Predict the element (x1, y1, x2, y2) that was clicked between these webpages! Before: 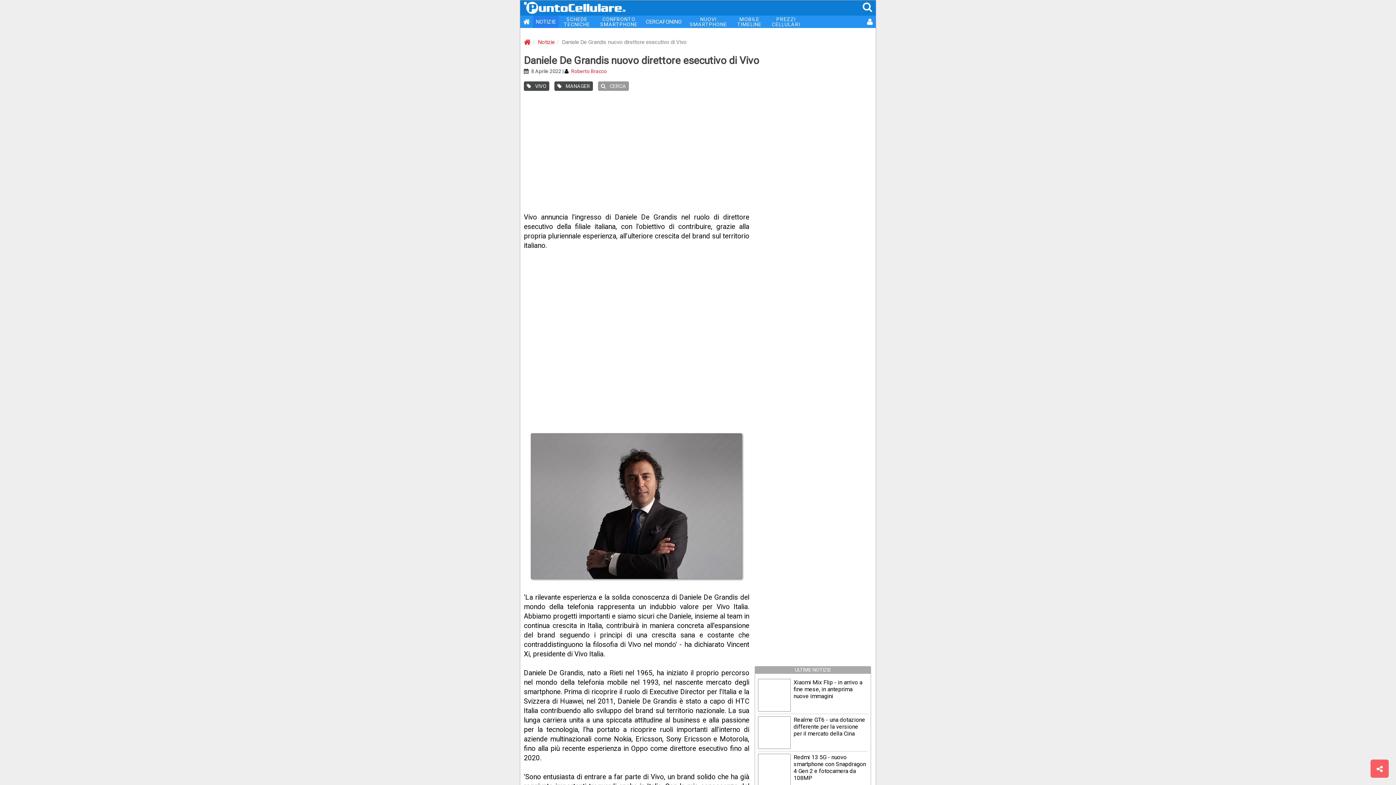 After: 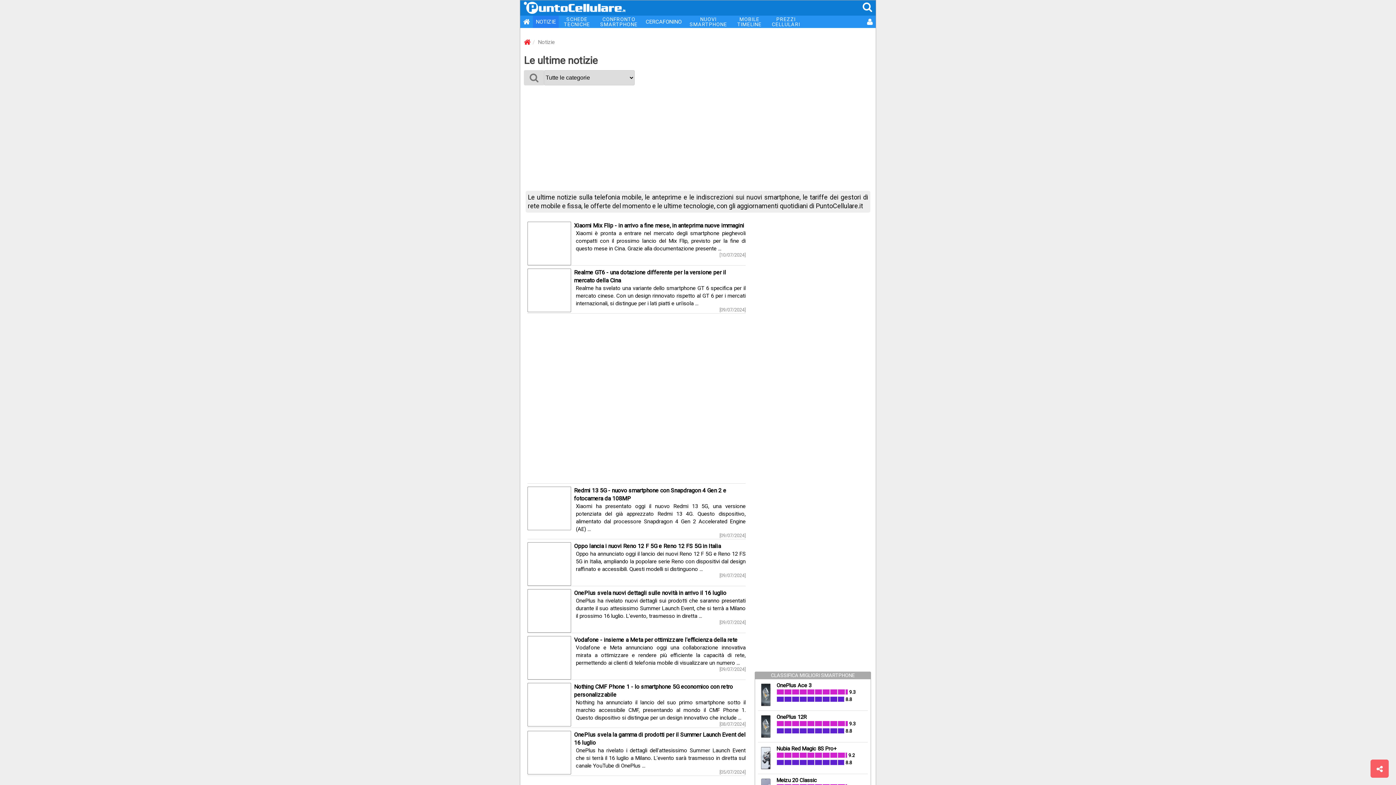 Action: bbox: (533, 15, 558, 28) label: NOTIZIE